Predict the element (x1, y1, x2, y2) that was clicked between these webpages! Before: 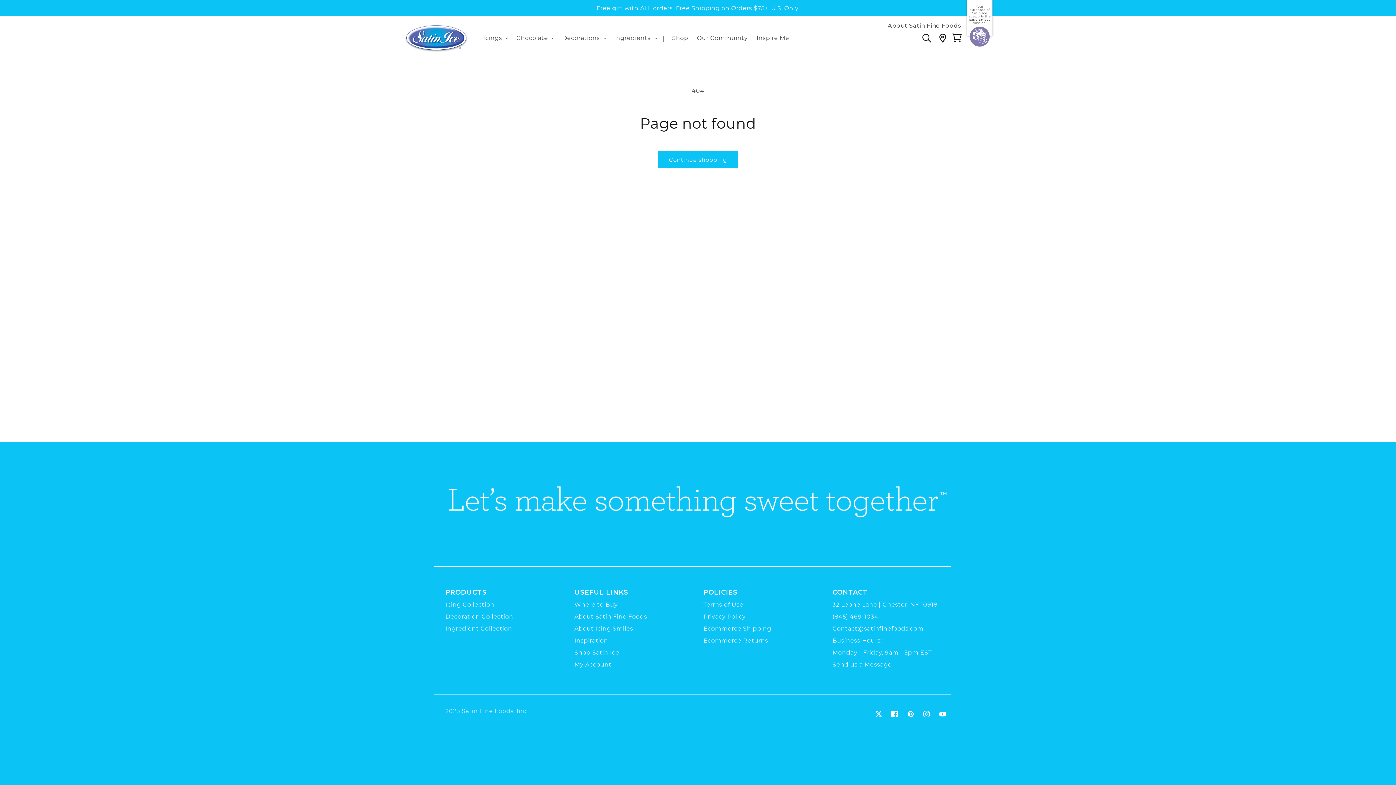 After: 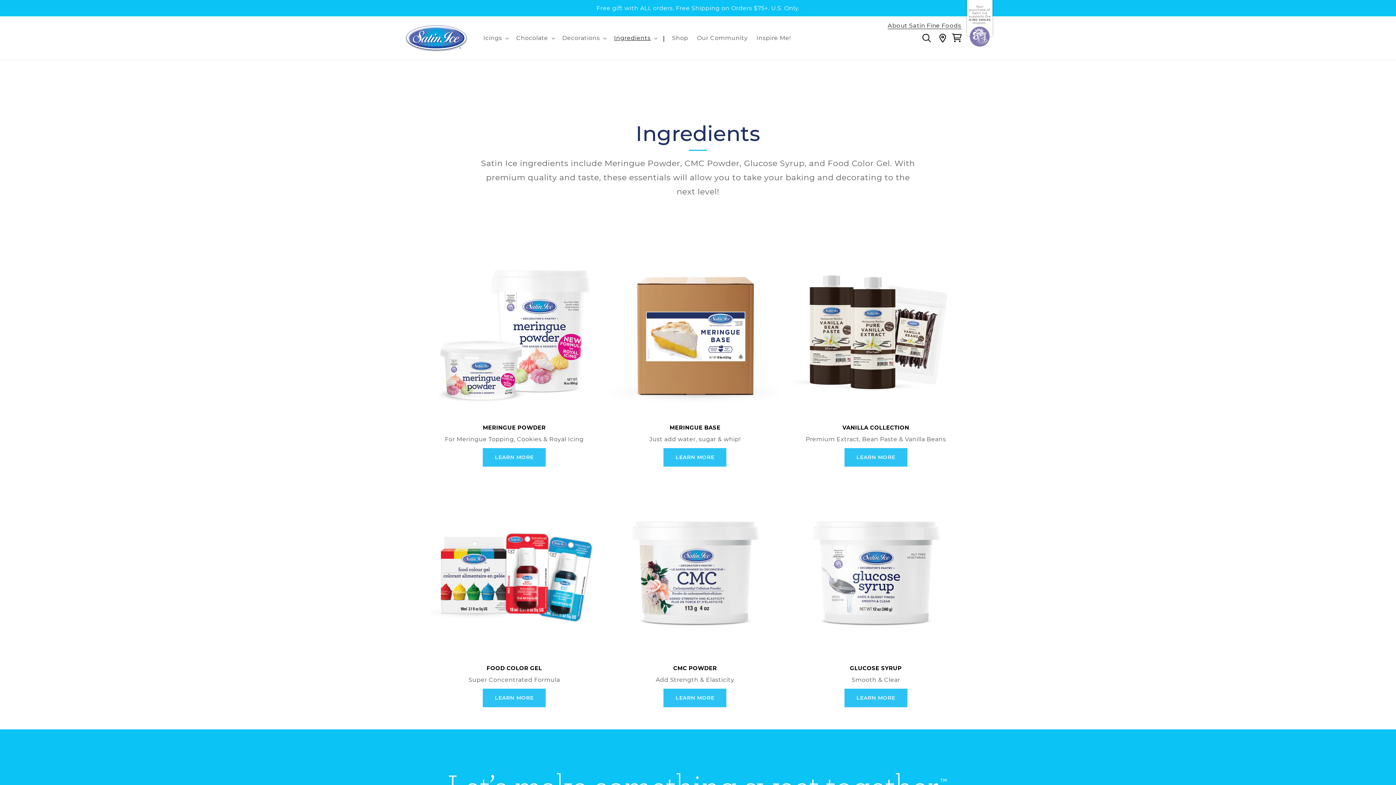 Action: label: Ingredient Collection bbox: (445, 625, 512, 632)